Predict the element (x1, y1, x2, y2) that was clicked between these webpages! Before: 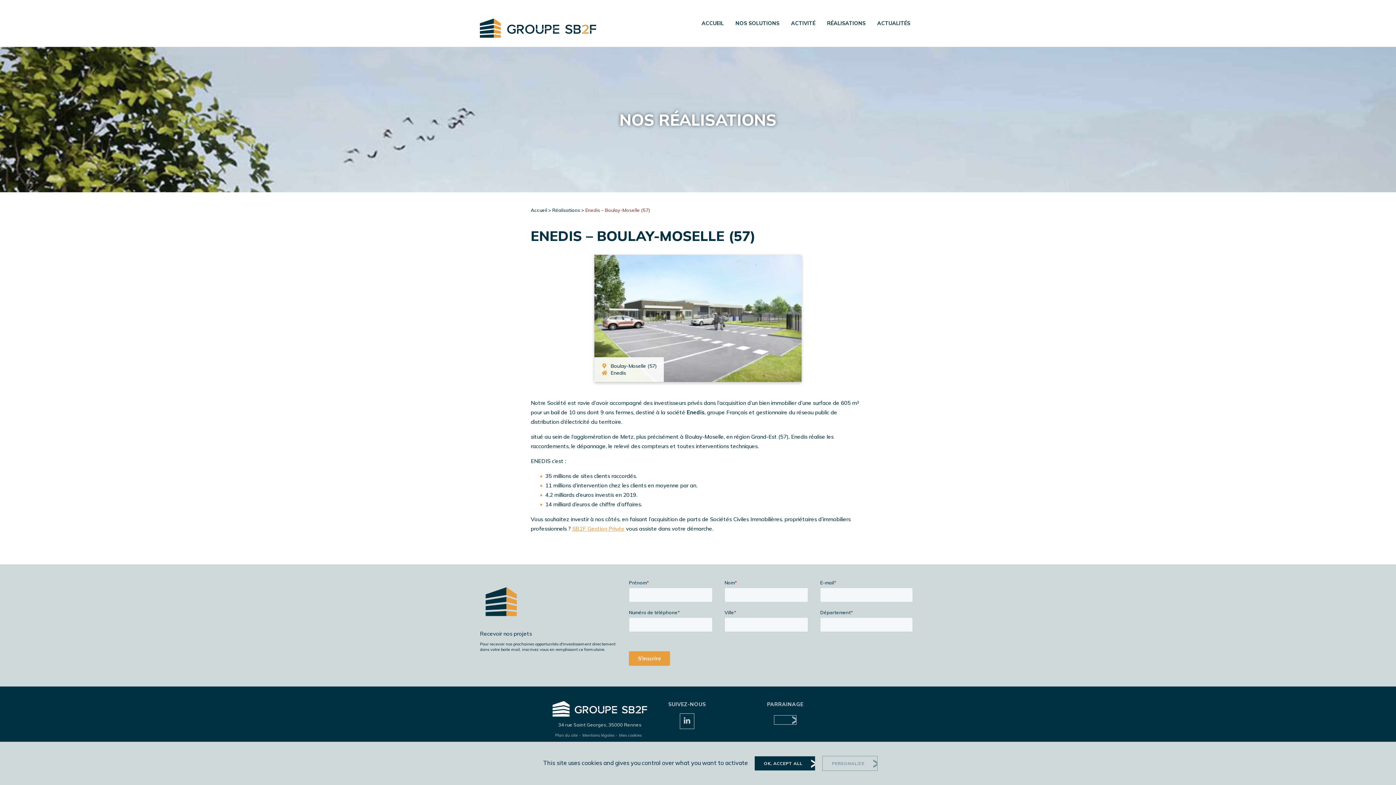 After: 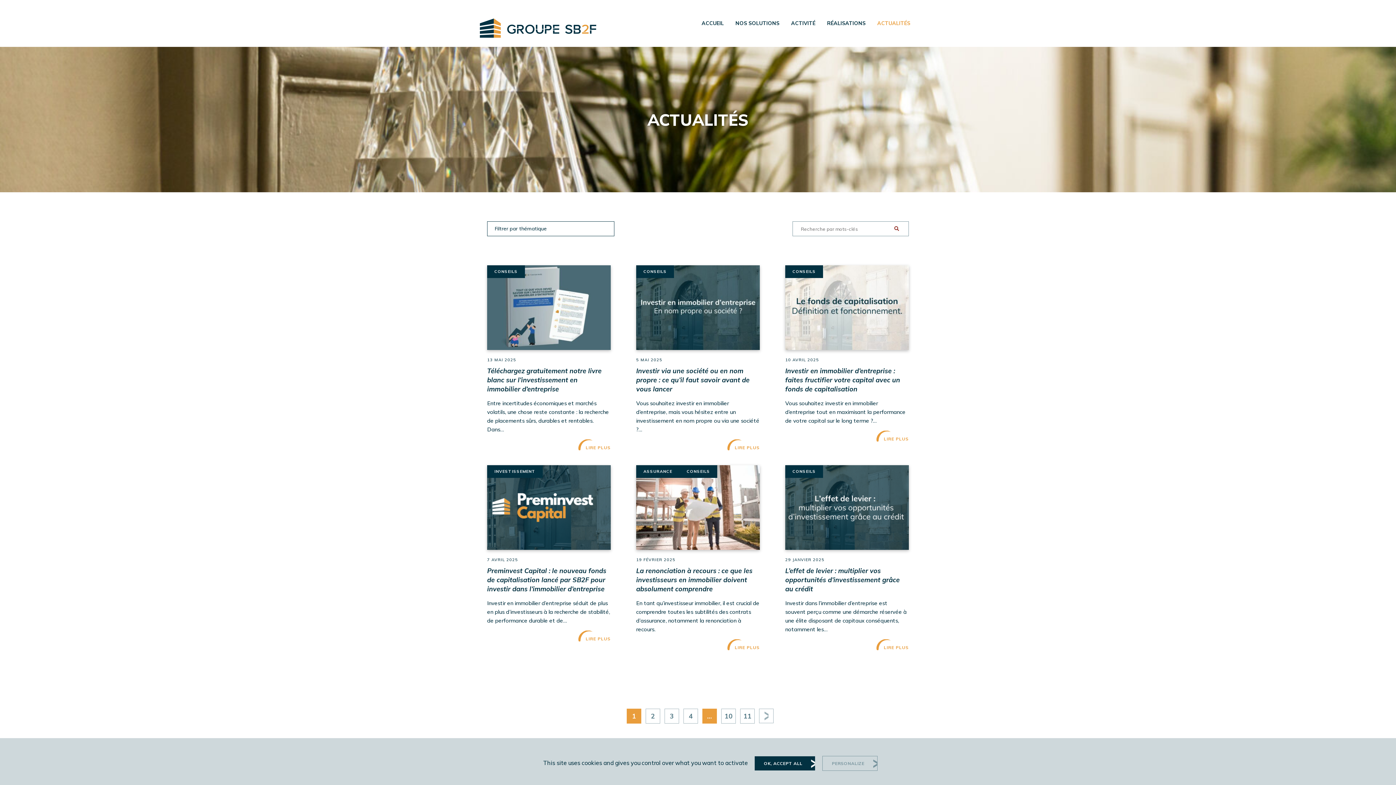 Action: label: ACTUALITÉS bbox: (871, 0, 916, 46)